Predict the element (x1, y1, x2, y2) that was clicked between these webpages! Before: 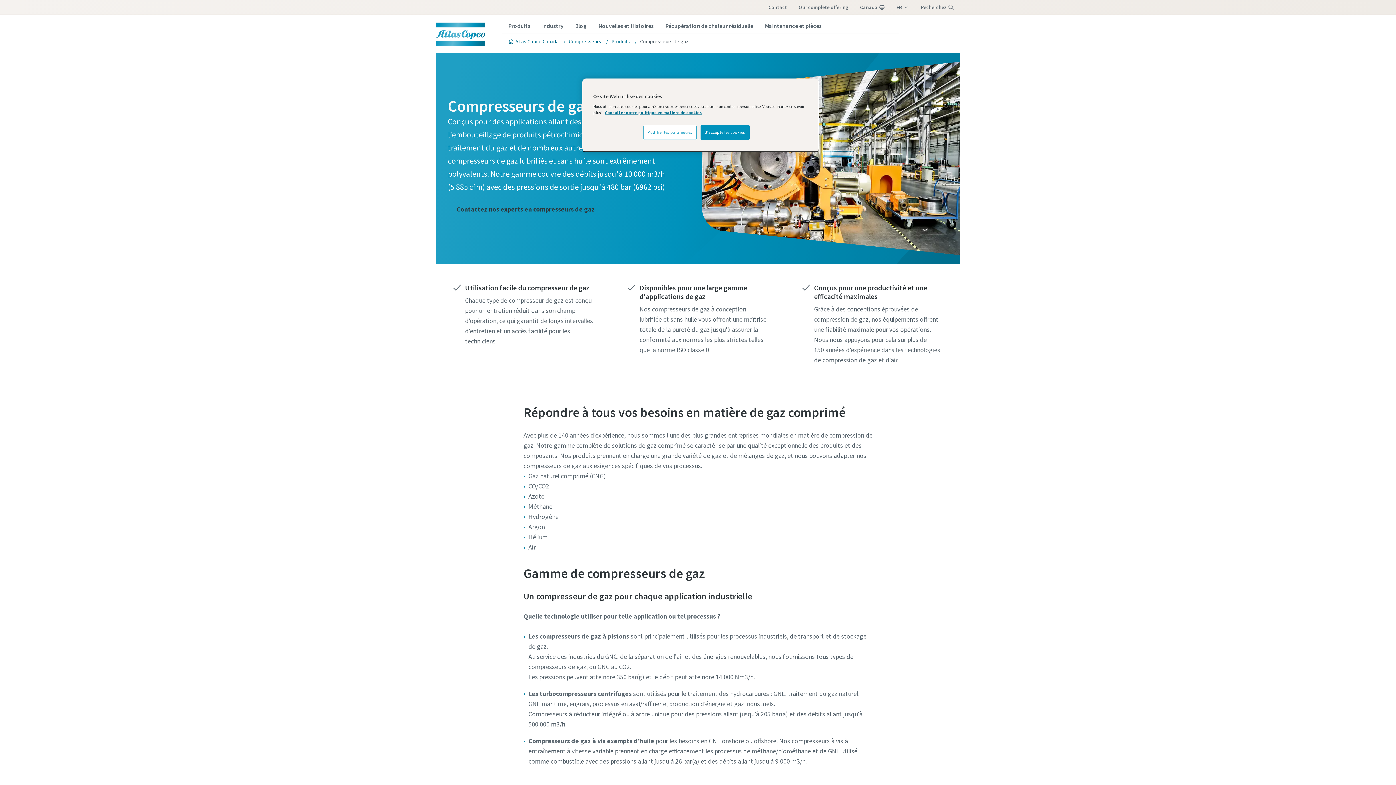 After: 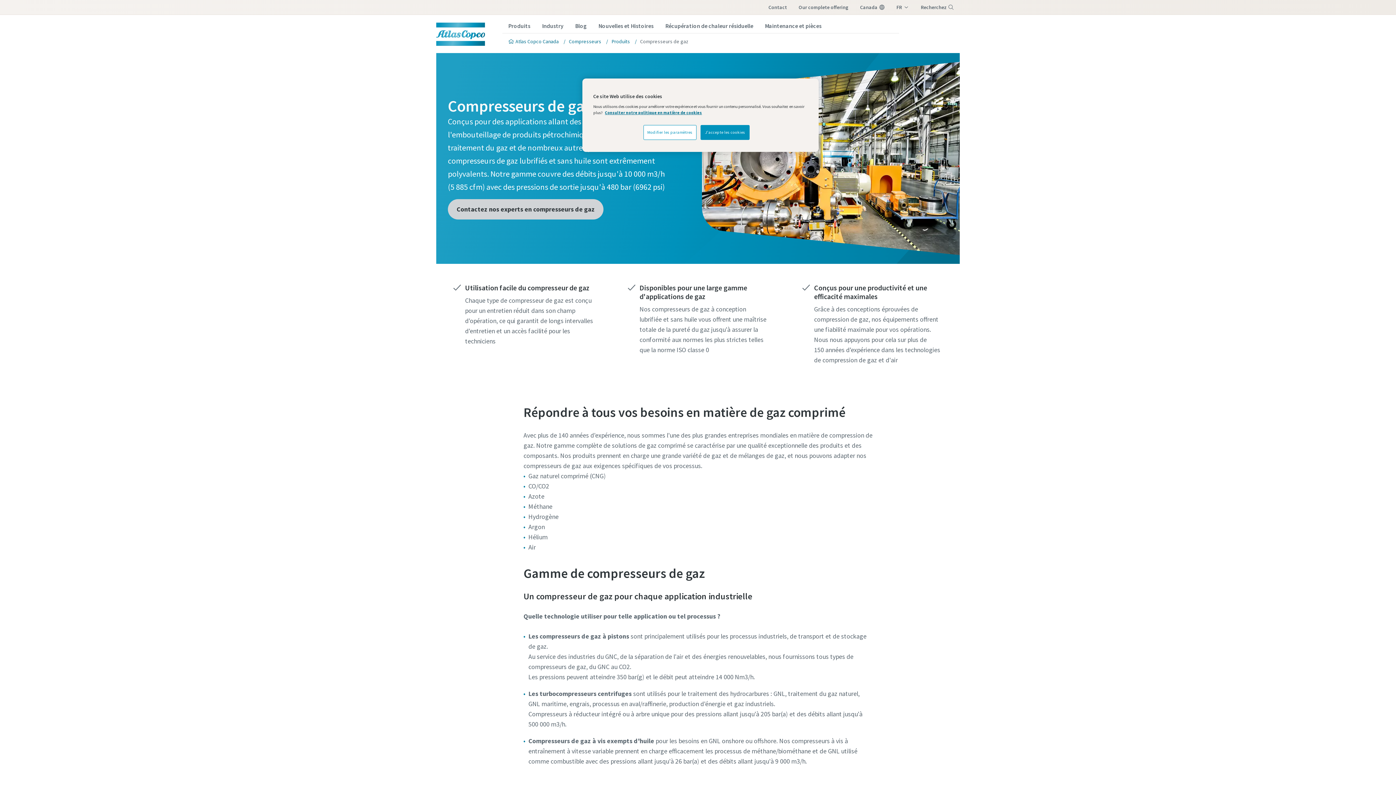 Action: label: Contactez nos experts en compresseurs de gaz bbox: (448, 199, 603, 219)